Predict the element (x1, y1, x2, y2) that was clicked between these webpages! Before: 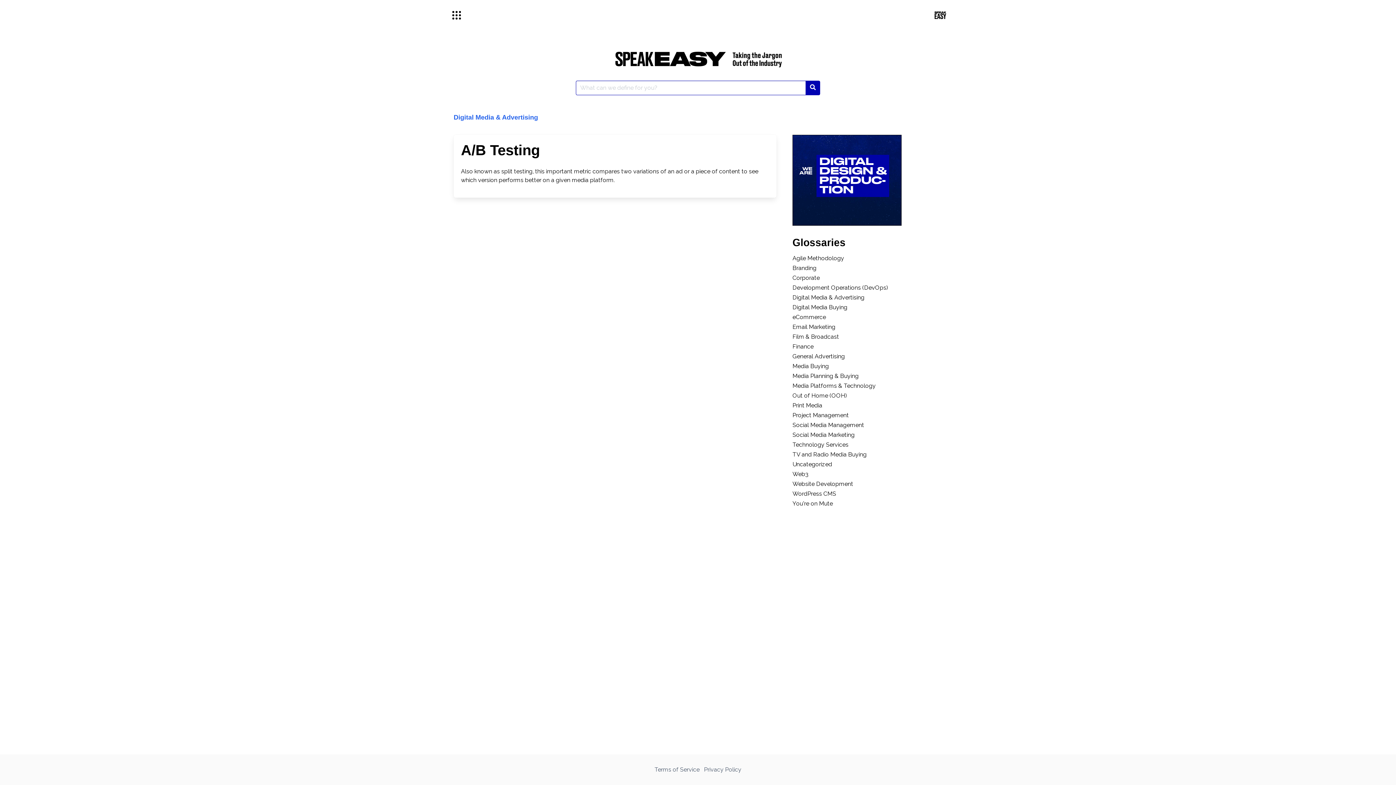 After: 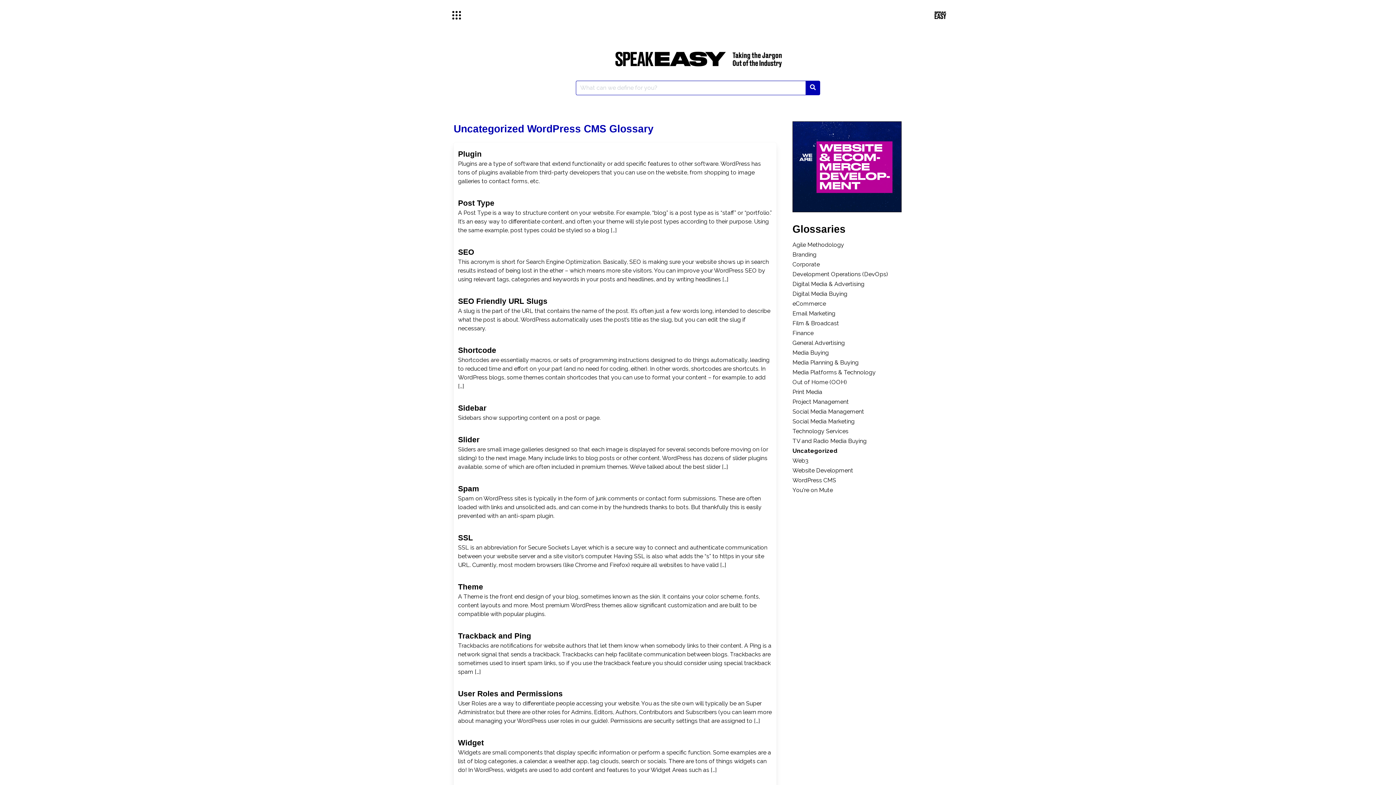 Action: bbox: (792, 461, 832, 467) label: Uncategorized